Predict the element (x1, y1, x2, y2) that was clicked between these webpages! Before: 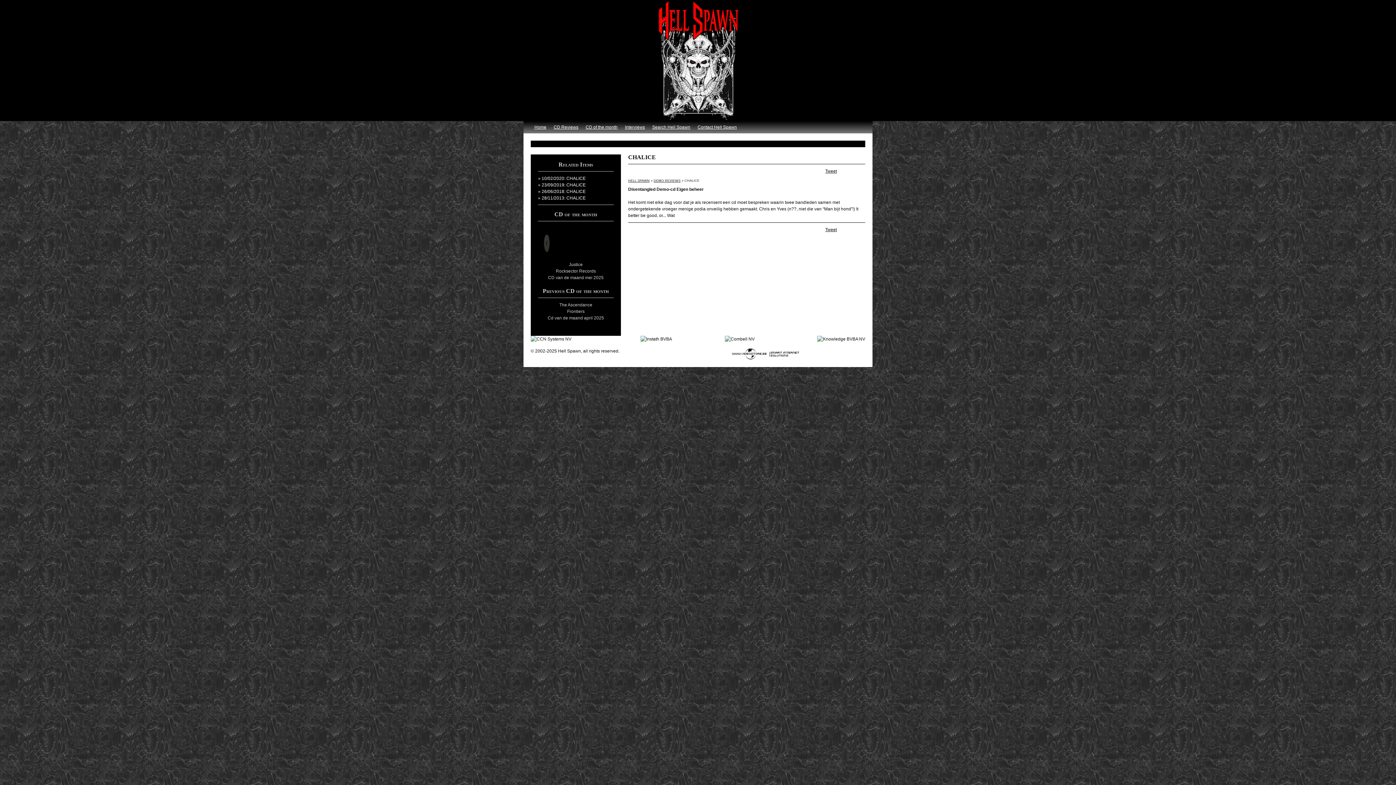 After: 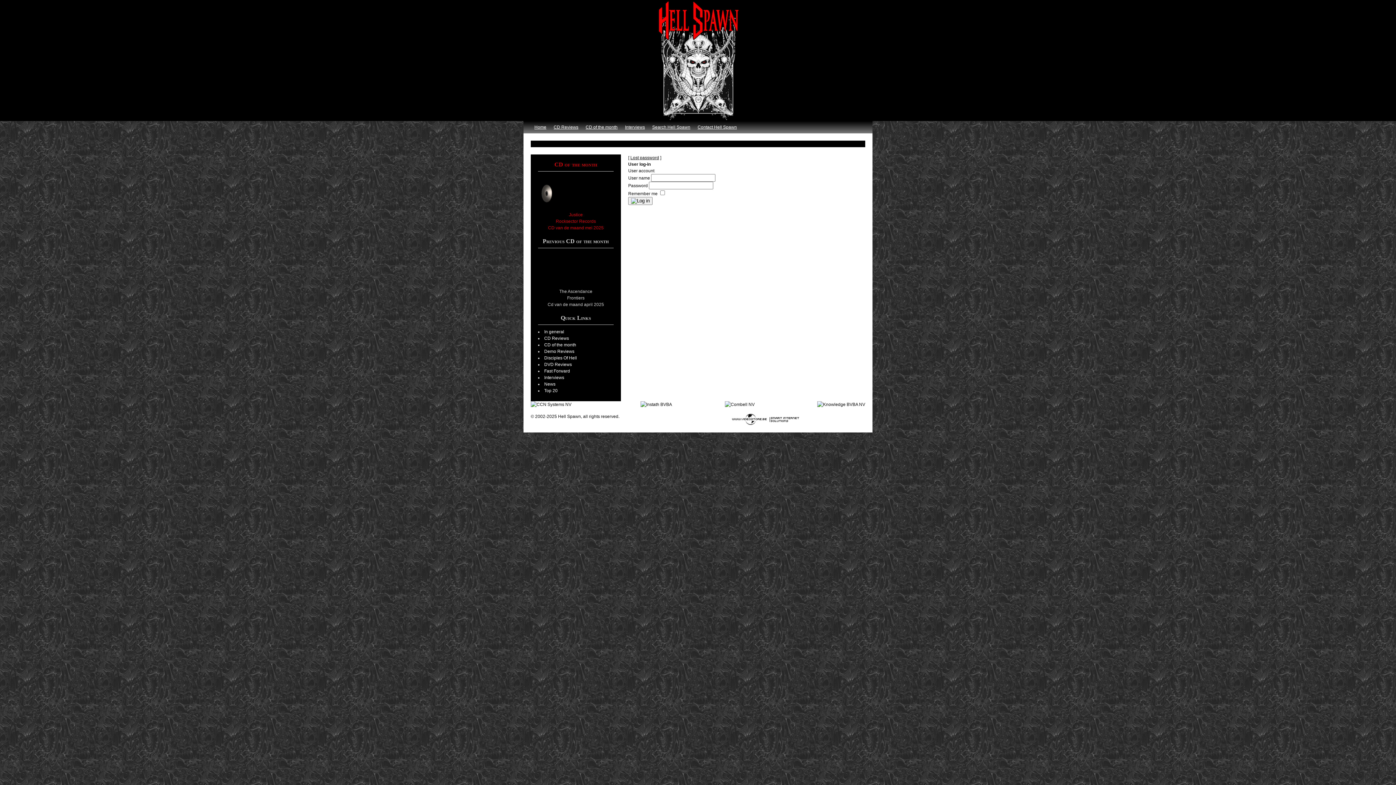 Action: bbox: (530, 348, 534, 353) label: ©